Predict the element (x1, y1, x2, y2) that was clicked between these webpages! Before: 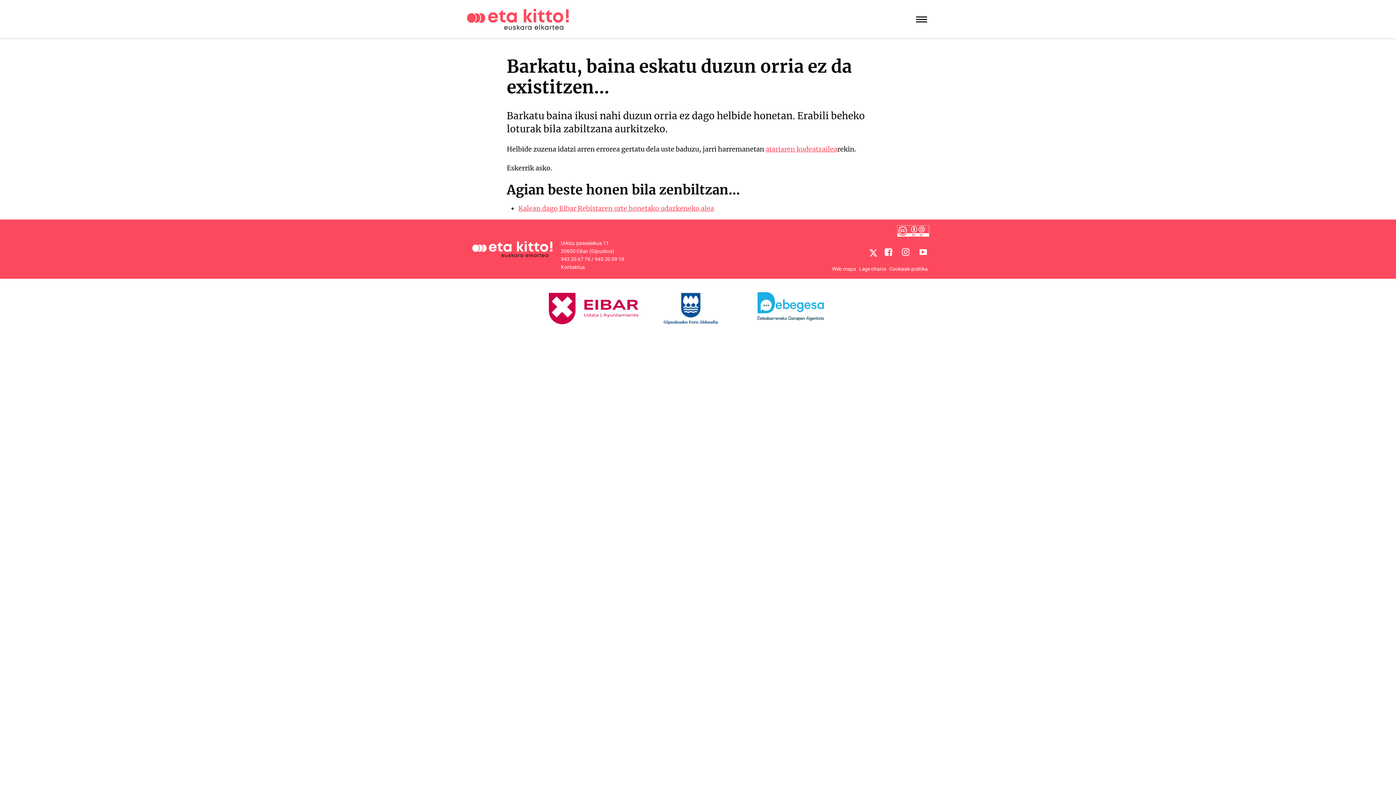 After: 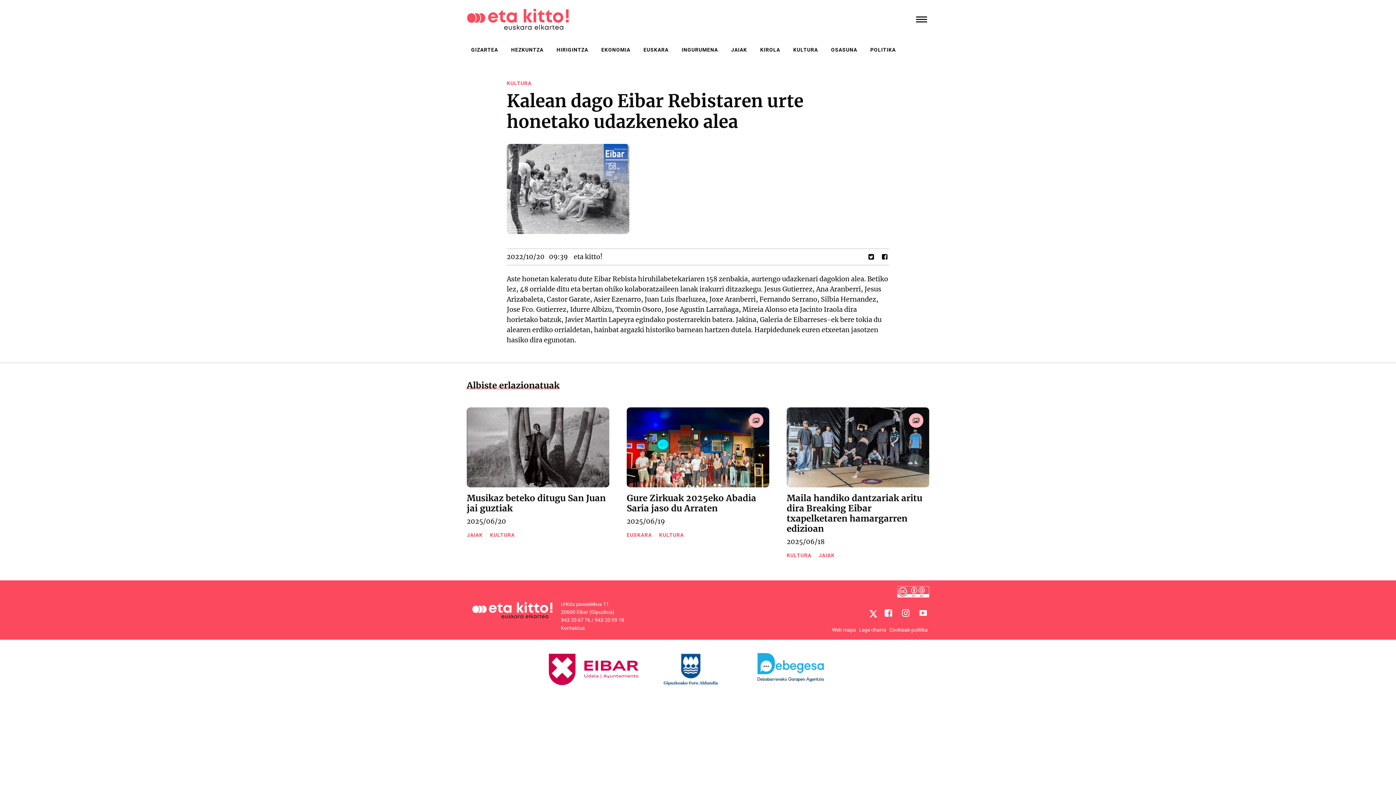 Action: bbox: (518, 204, 714, 212) label: Kalean dago Eibar Rebistaren urte honetako udazkeneko alea